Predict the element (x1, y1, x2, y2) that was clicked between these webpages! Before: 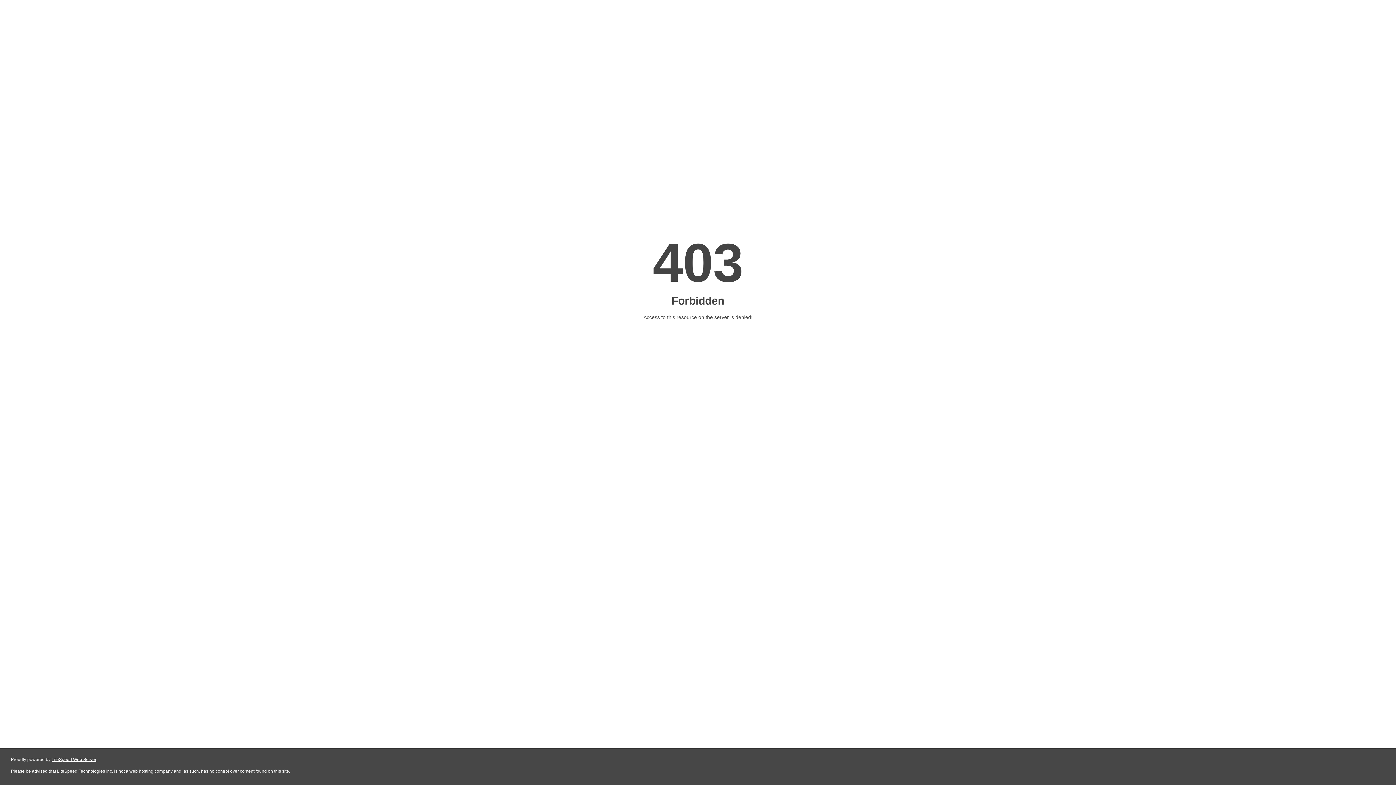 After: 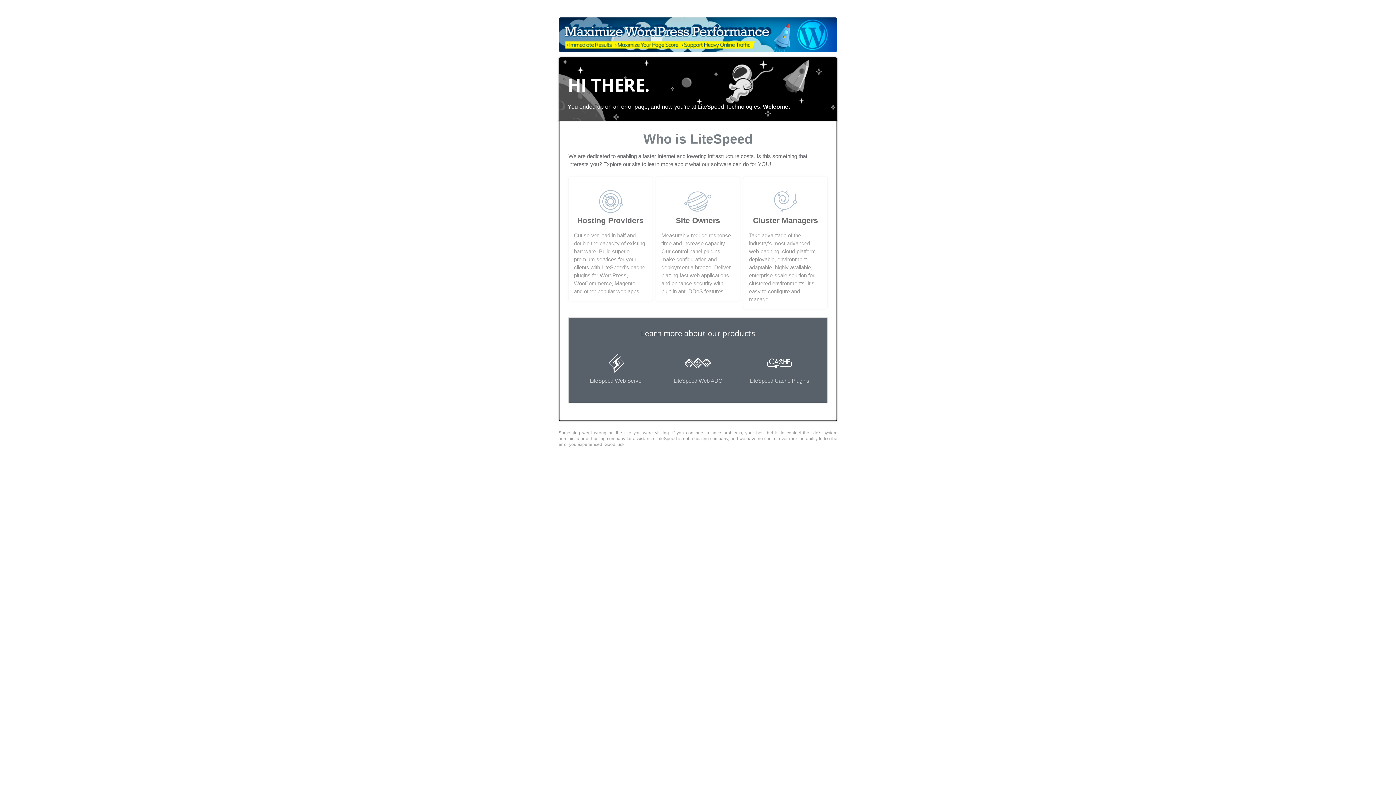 Action: label: LiteSpeed Web Server bbox: (51, 757, 96, 762)